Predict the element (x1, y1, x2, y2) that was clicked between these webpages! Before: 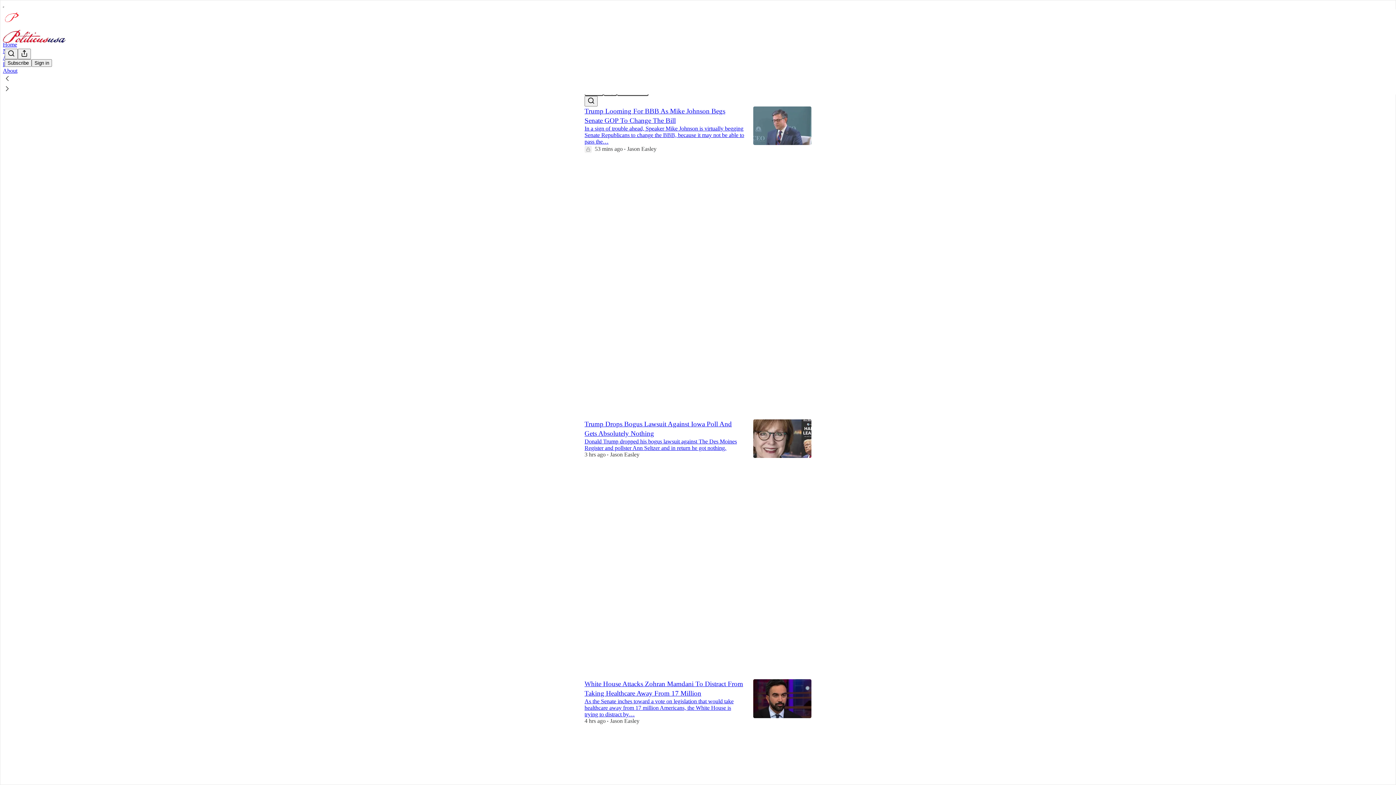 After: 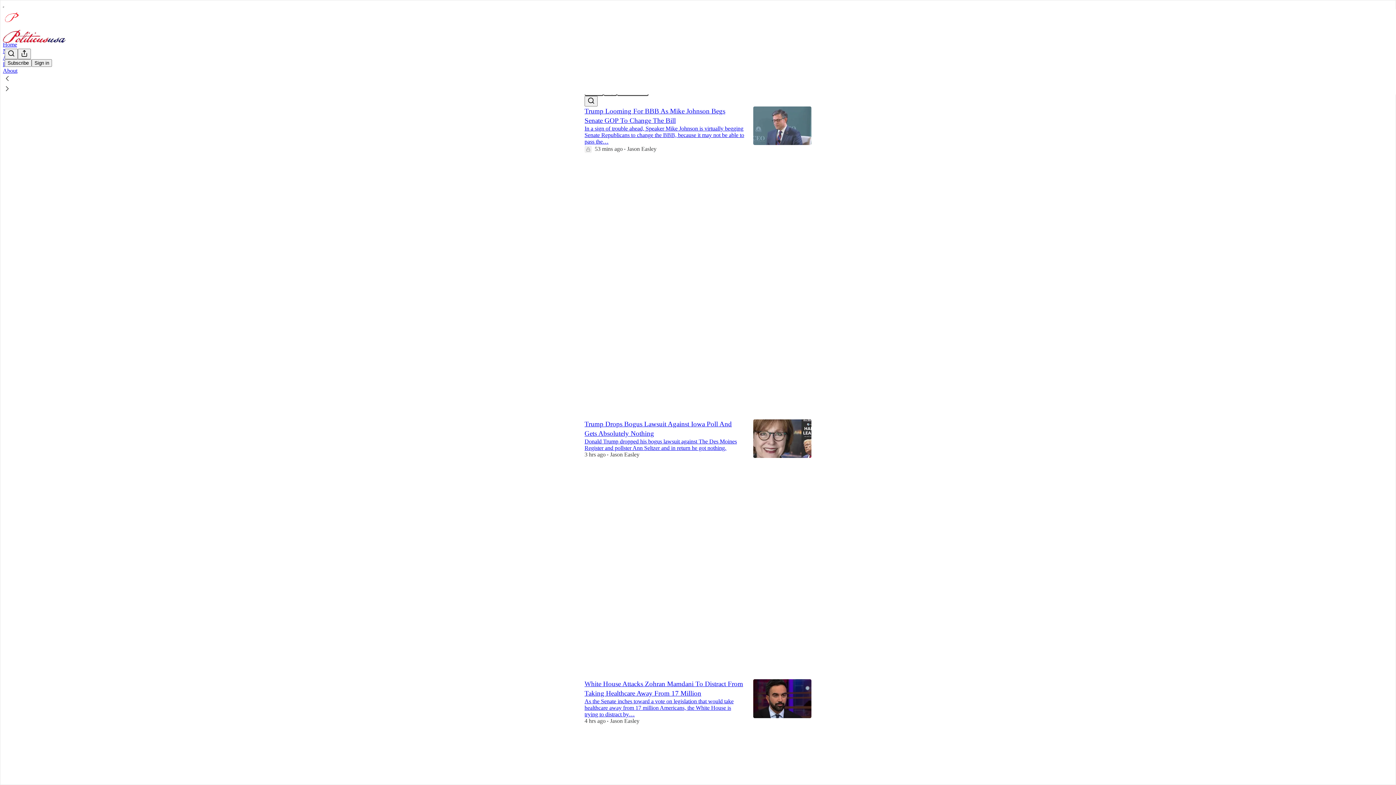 Action: bbox: (2, 74, 1399, 84)